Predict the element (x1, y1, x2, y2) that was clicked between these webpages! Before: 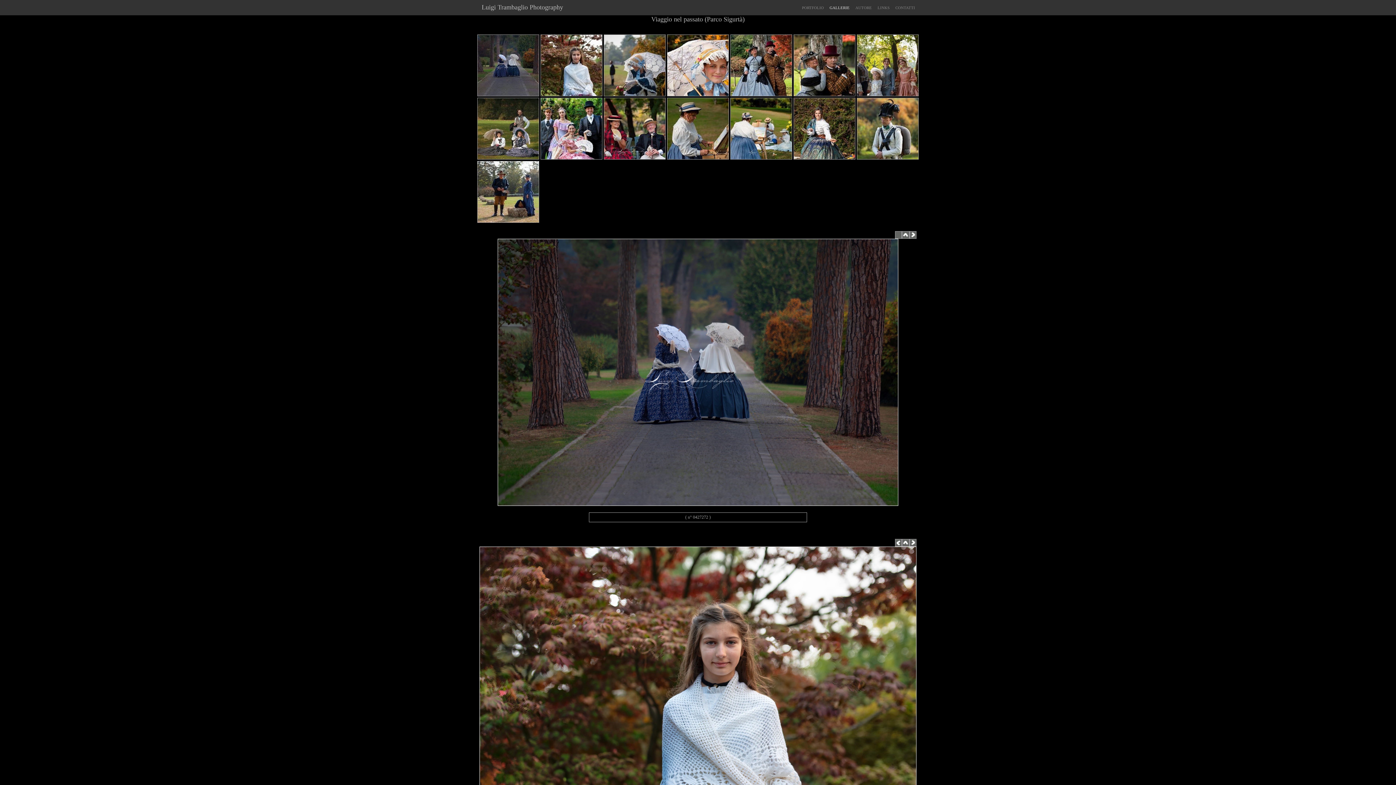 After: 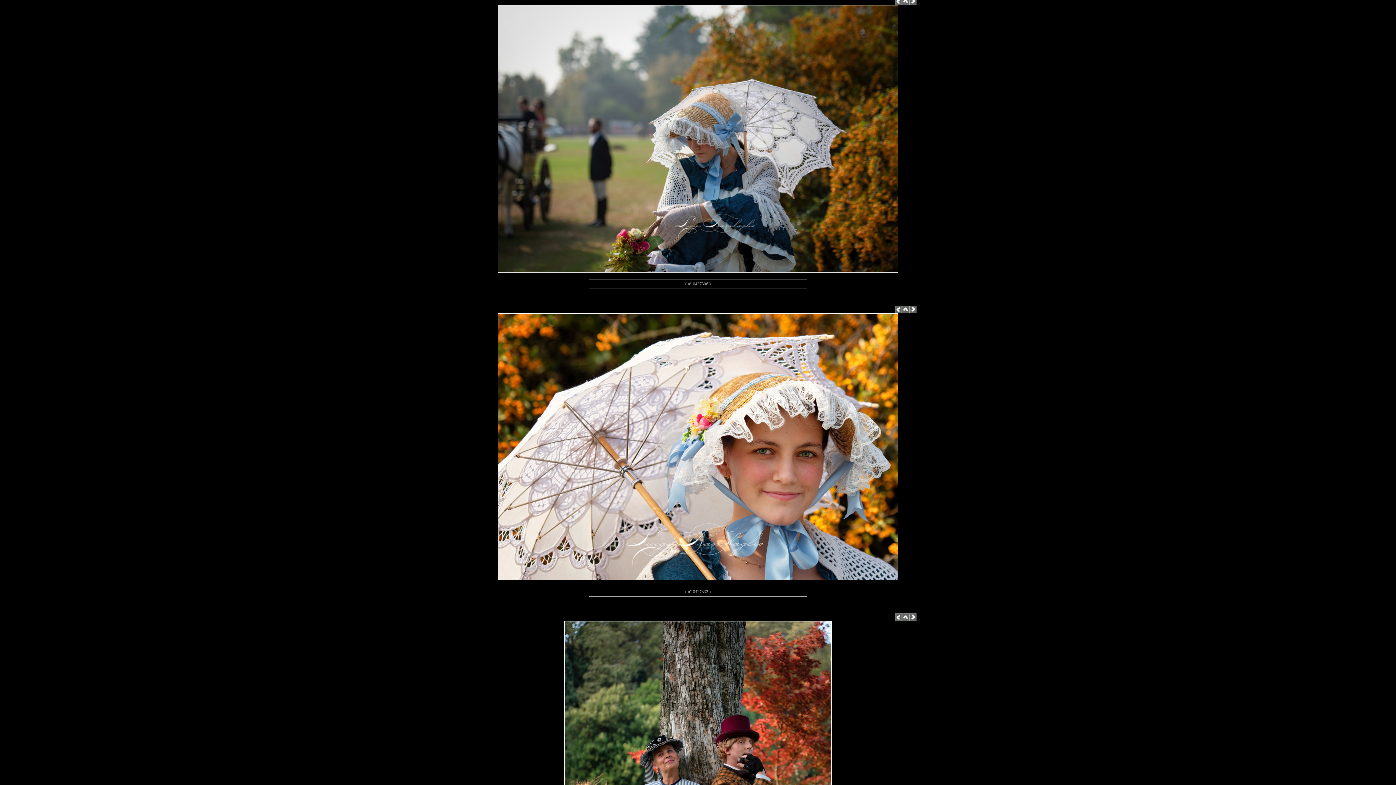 Action: bbox: (604, 90, 665, 97)